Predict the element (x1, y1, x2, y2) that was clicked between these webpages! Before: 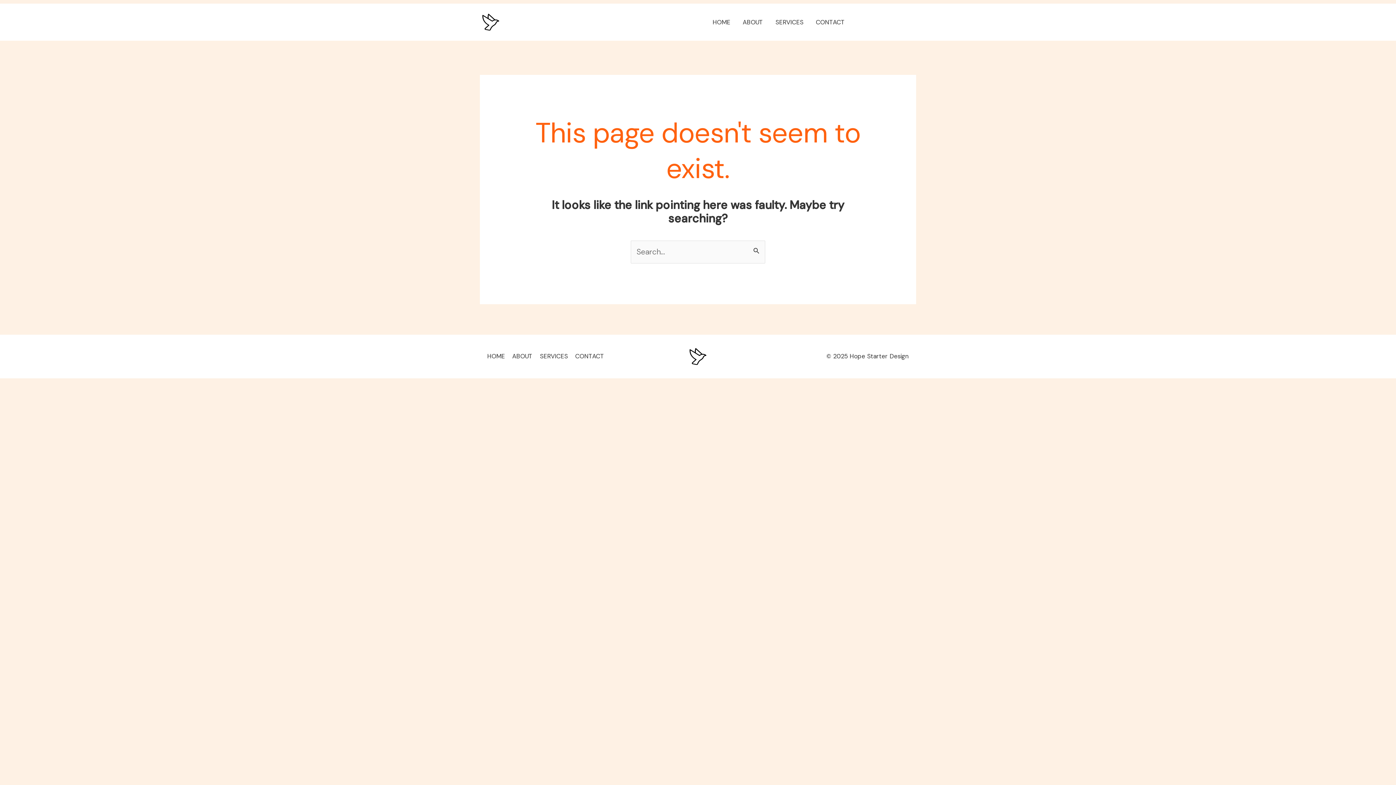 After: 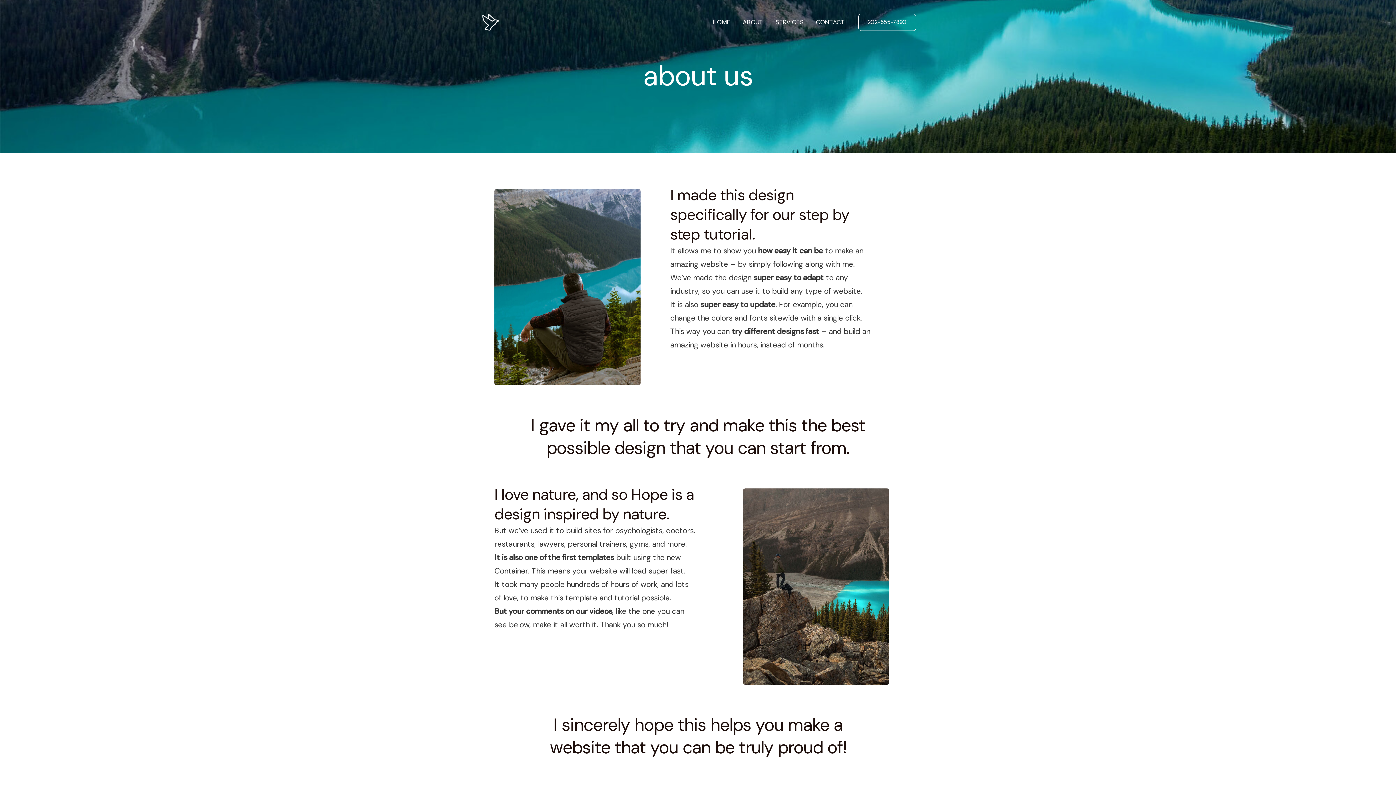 Action: label: ABOUT bbox: (508, 348, 536, 365)